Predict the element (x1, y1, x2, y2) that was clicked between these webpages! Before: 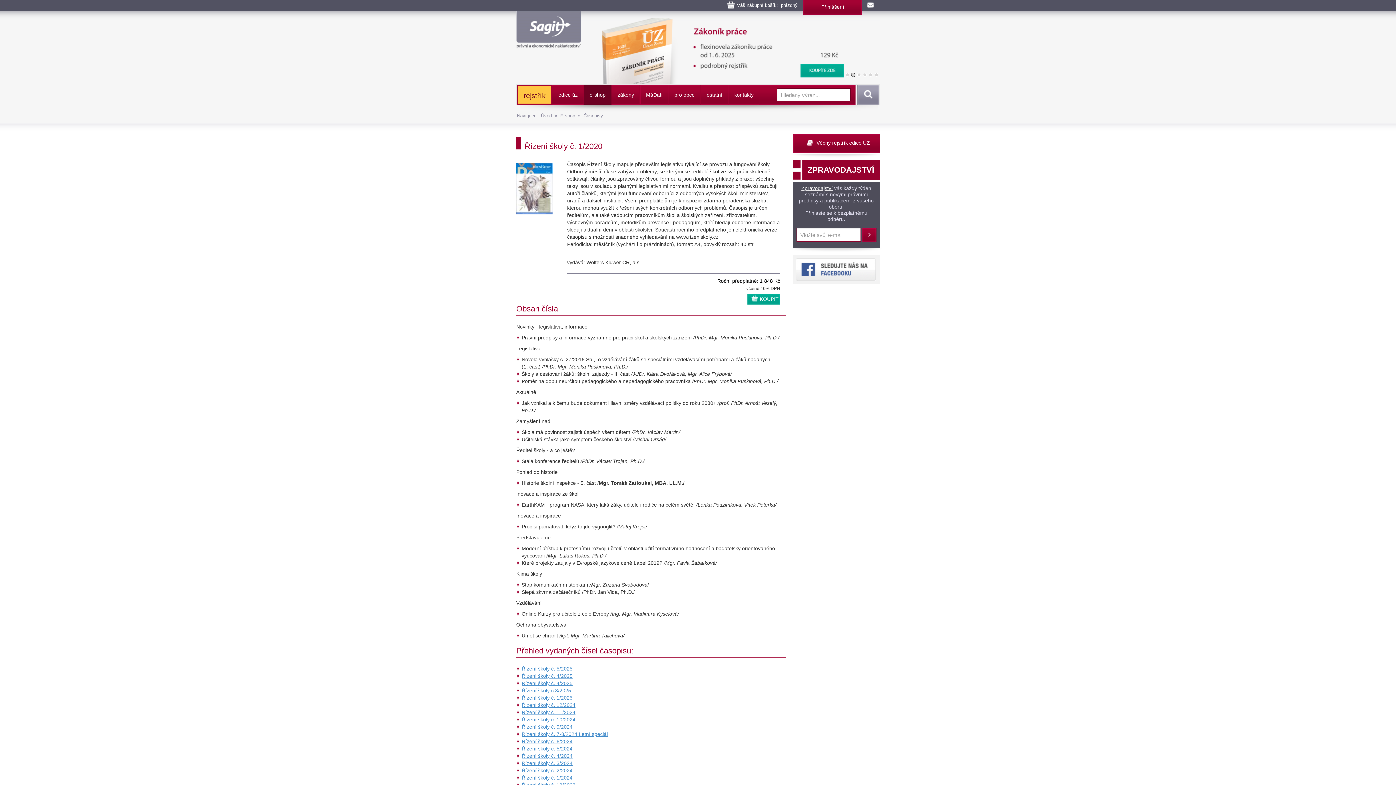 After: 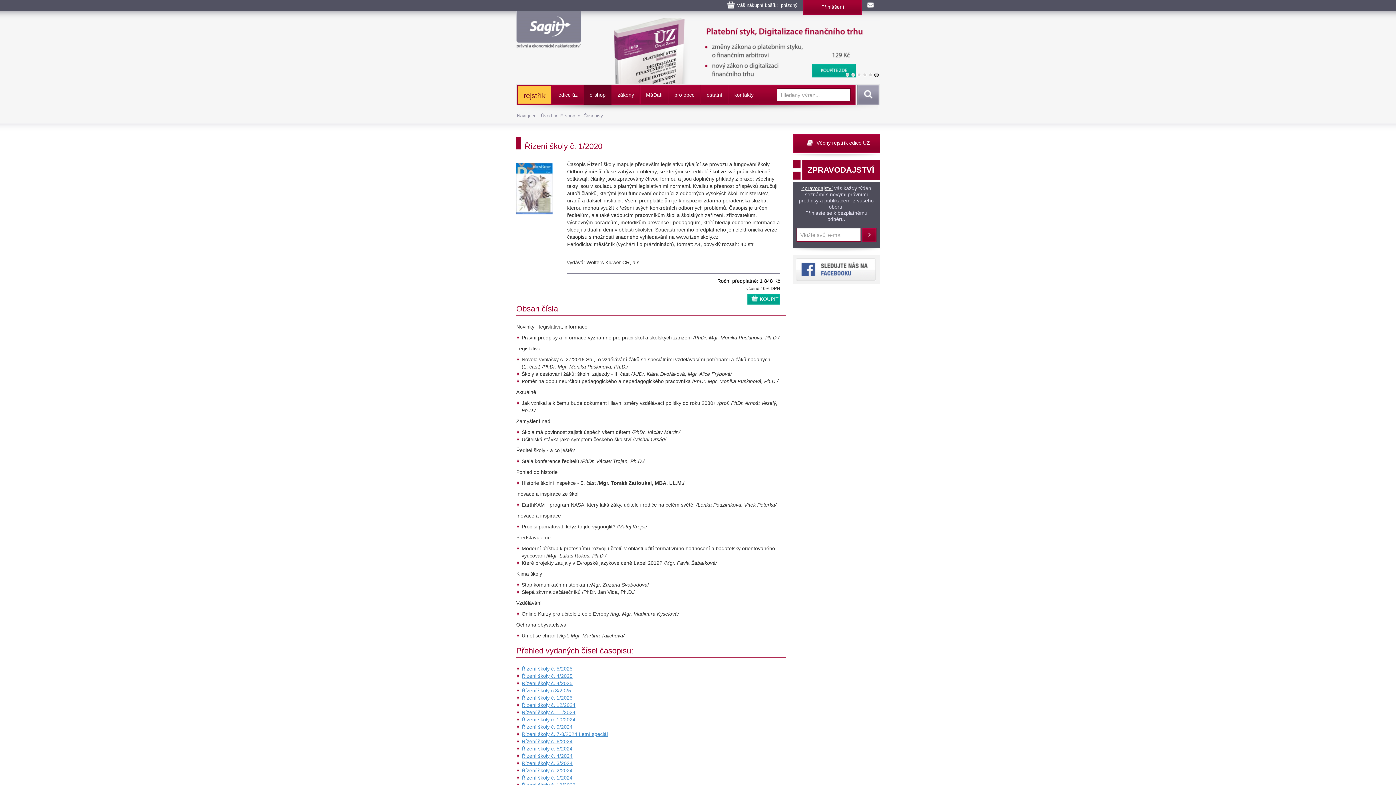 Action: label: obchod@sagit.cz bbox: (862, 0, 880, 10)